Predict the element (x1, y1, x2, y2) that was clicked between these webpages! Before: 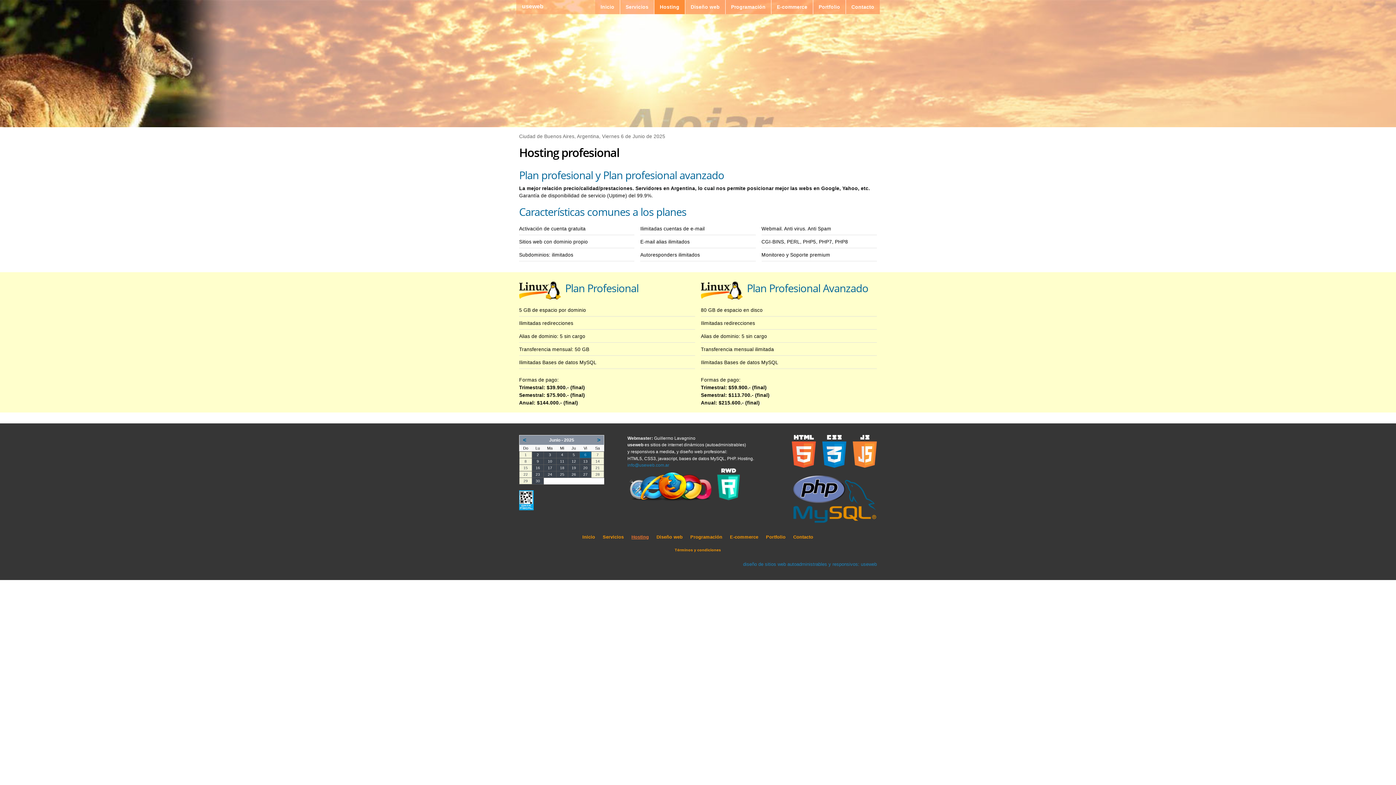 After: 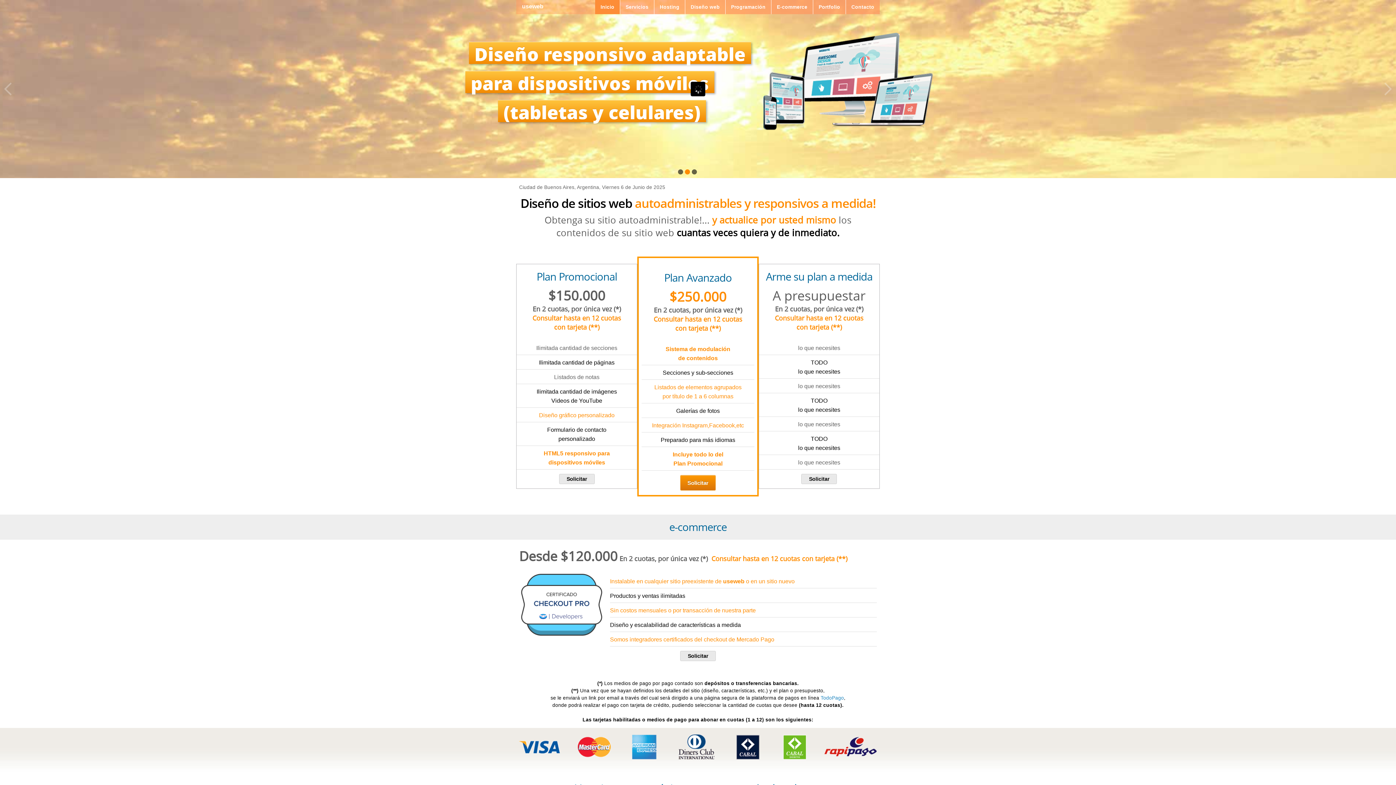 Action: label: Inicio bbox: (595, 0, 620, 14)